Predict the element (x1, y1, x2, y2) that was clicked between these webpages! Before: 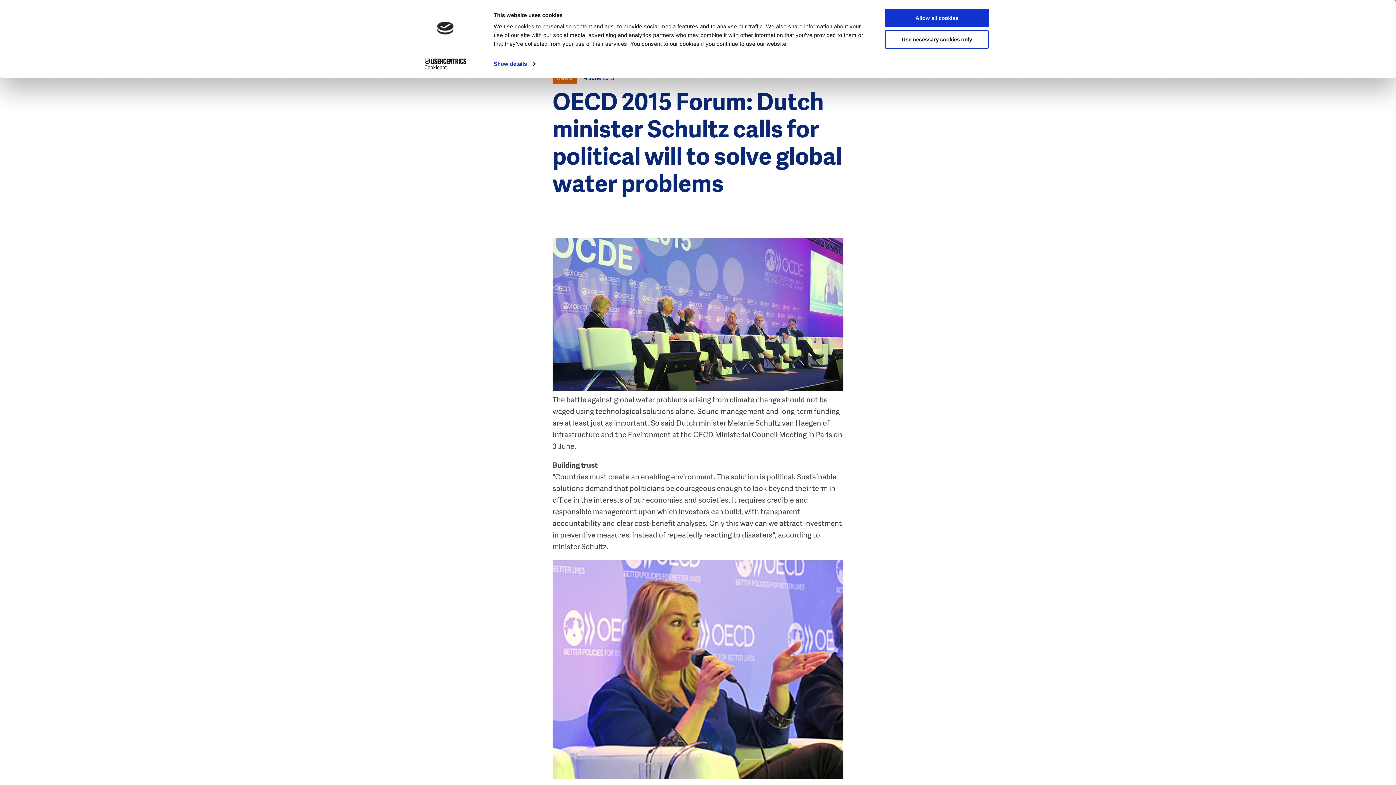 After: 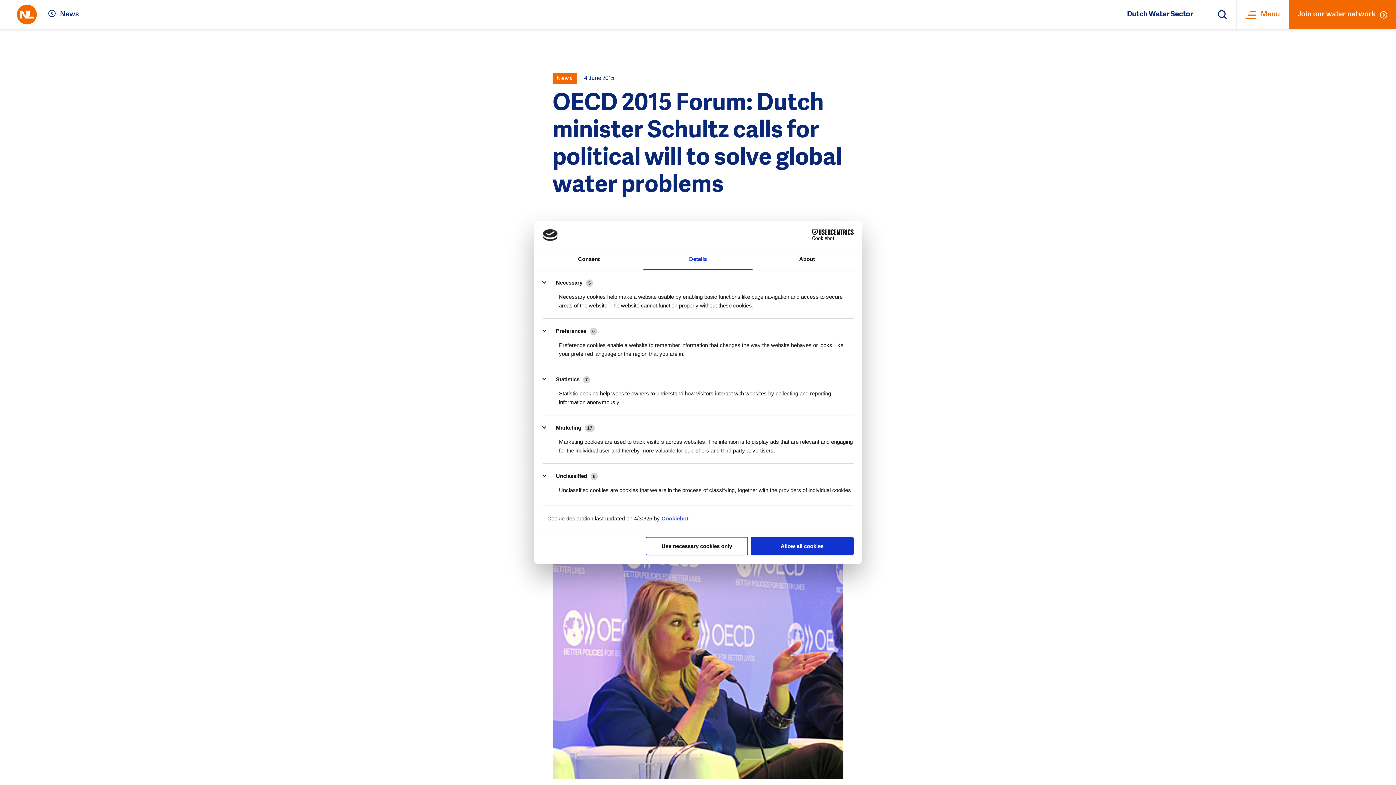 Action: bbox: (493, 58, 535, 69) label: Show details